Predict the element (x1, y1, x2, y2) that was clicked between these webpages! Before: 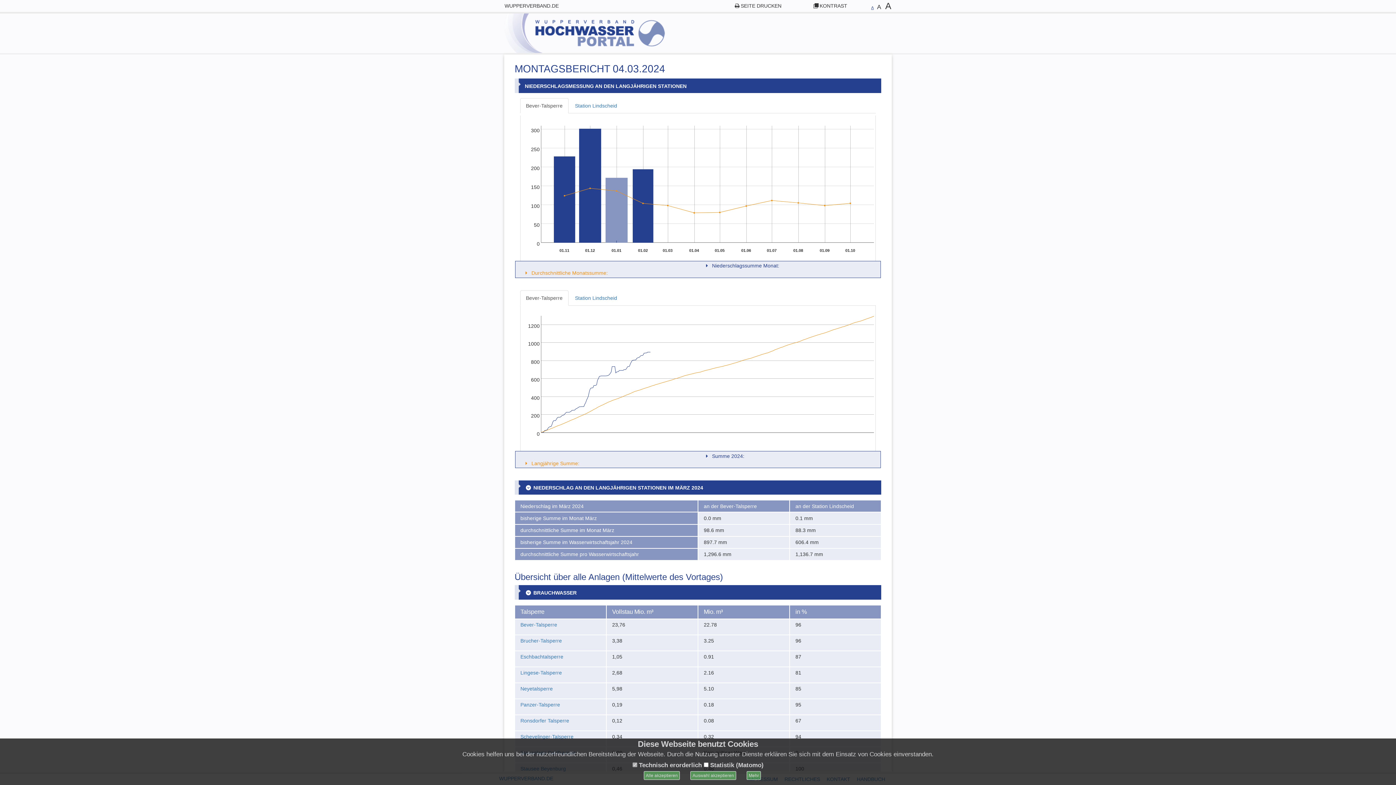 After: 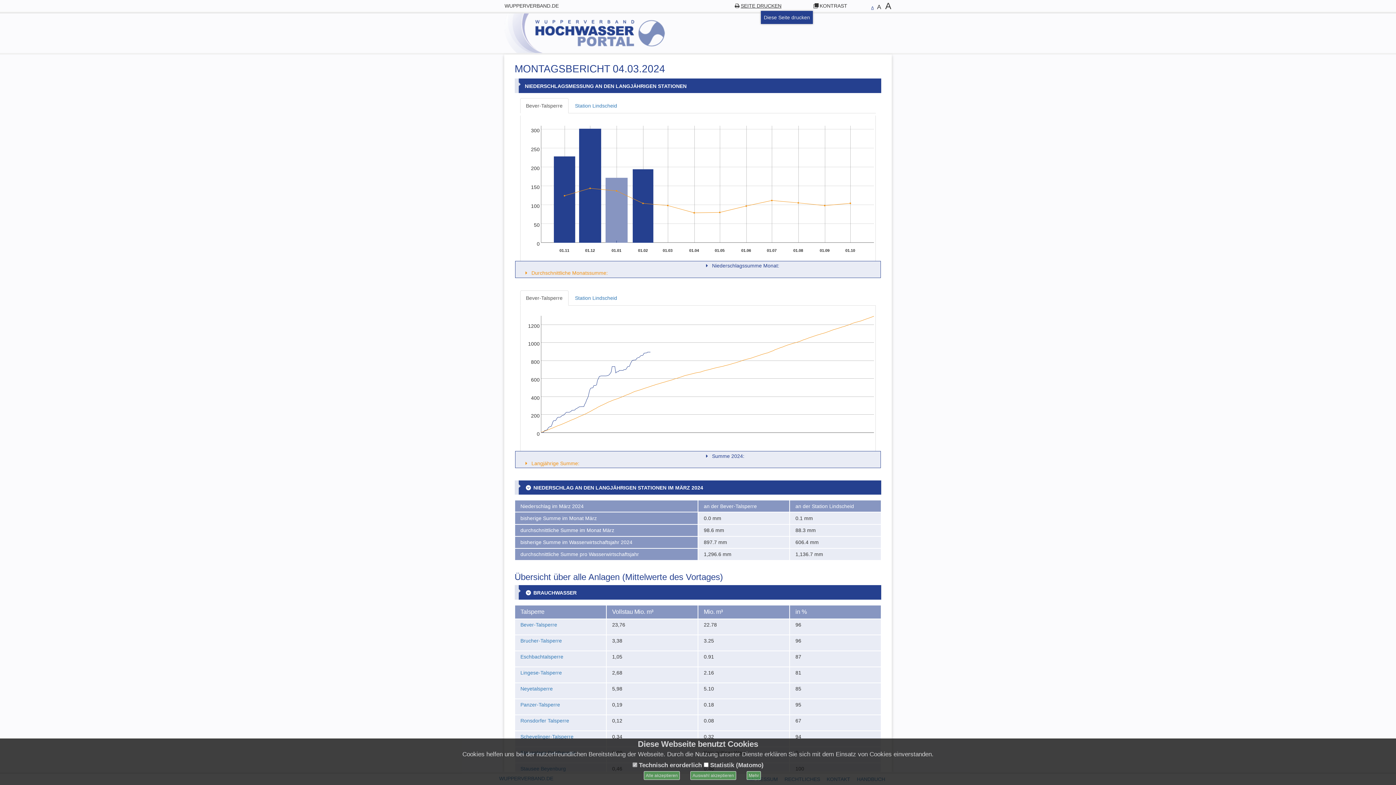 Action: label: SEITE DRUCKEN bbox: (740, 2, 781, 8)